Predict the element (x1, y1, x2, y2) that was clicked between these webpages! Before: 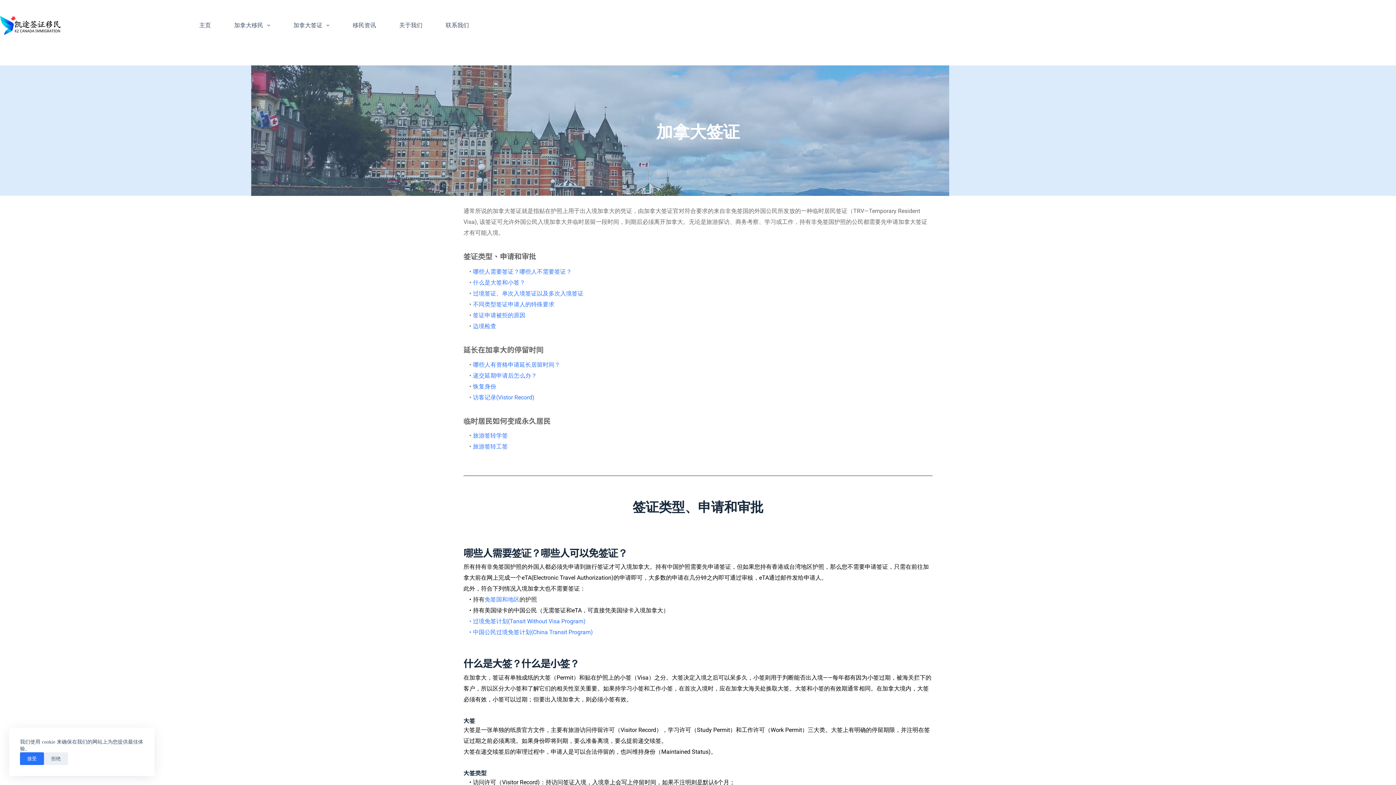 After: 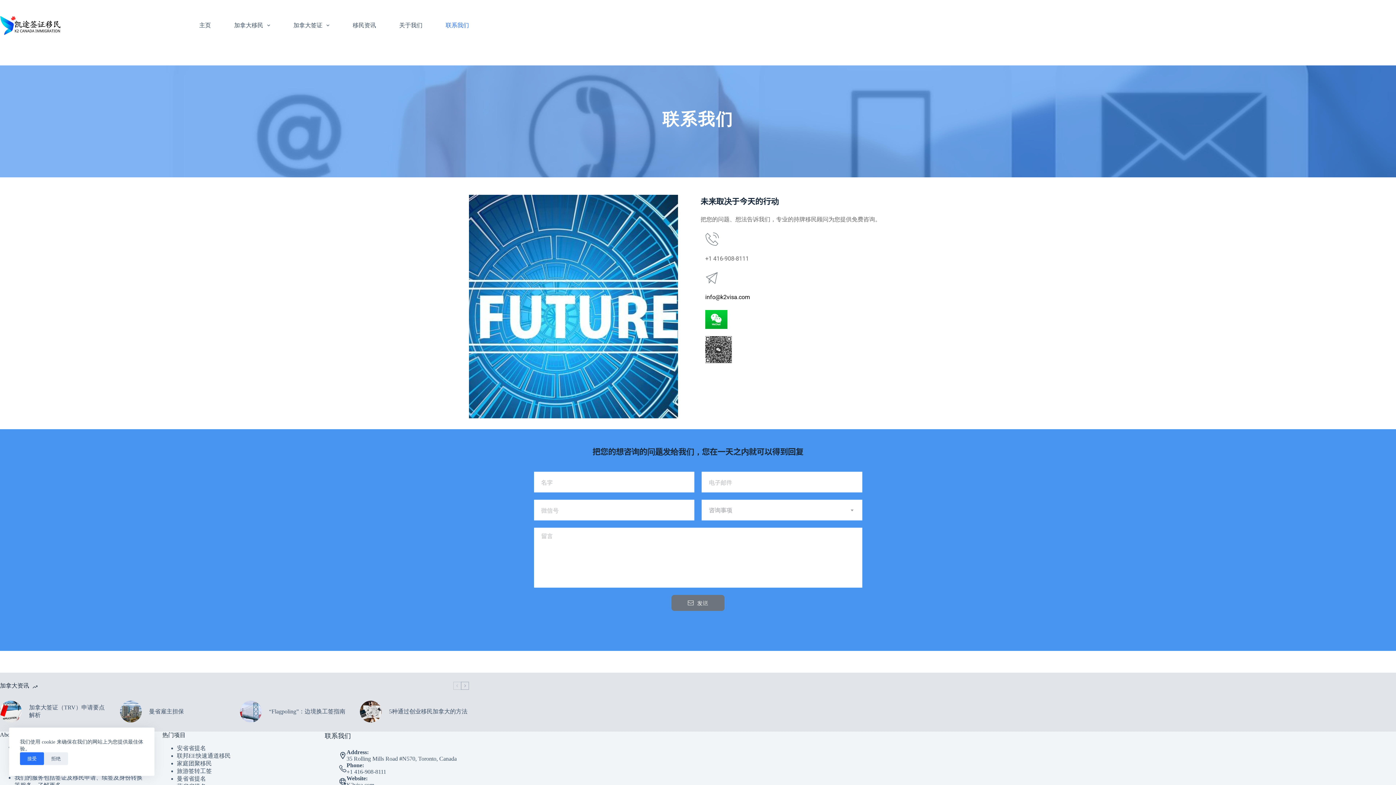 Action: bbox: (445, 7, 469, 43) label: 联系我们